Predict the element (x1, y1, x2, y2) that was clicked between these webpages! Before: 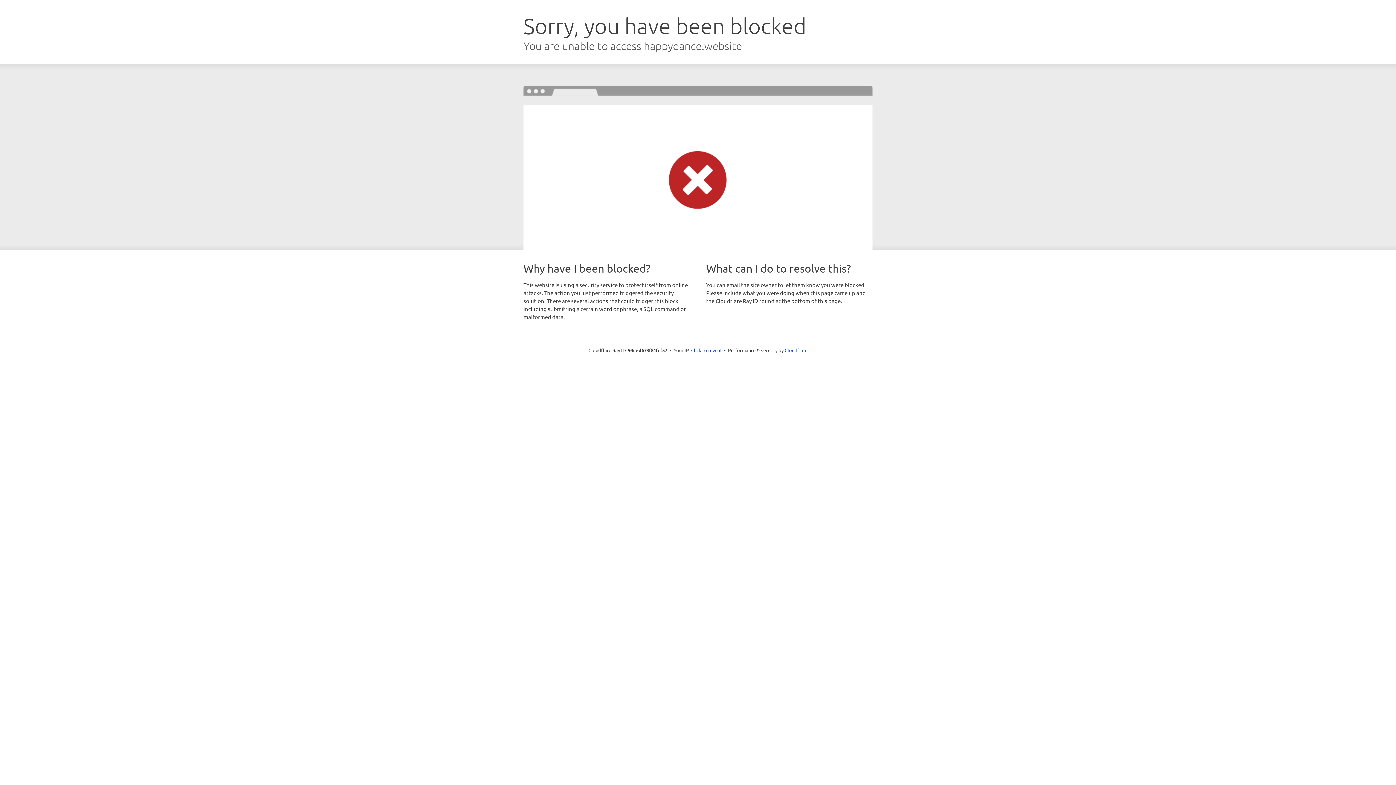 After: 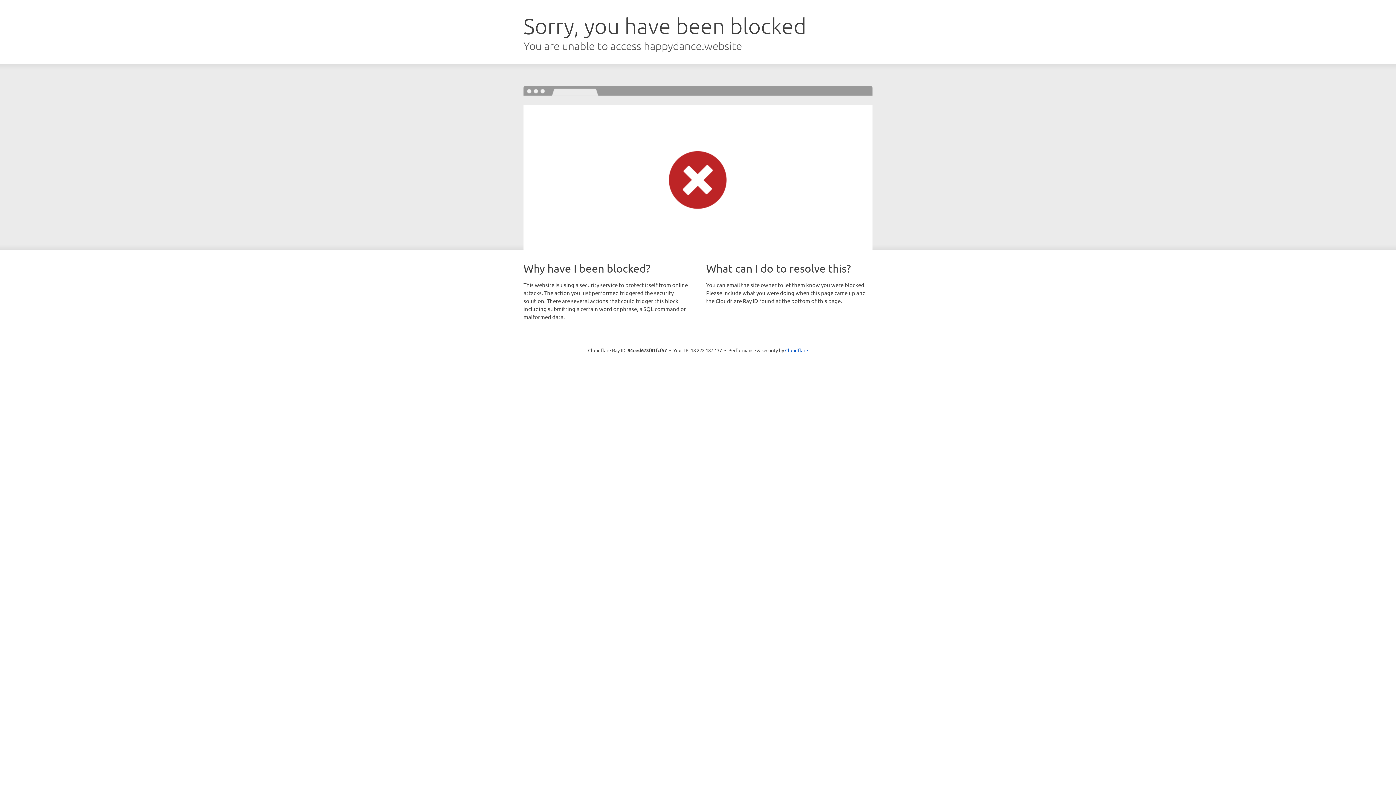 Action: label: Click to reveal bbox: (691, 346, 721, 353)